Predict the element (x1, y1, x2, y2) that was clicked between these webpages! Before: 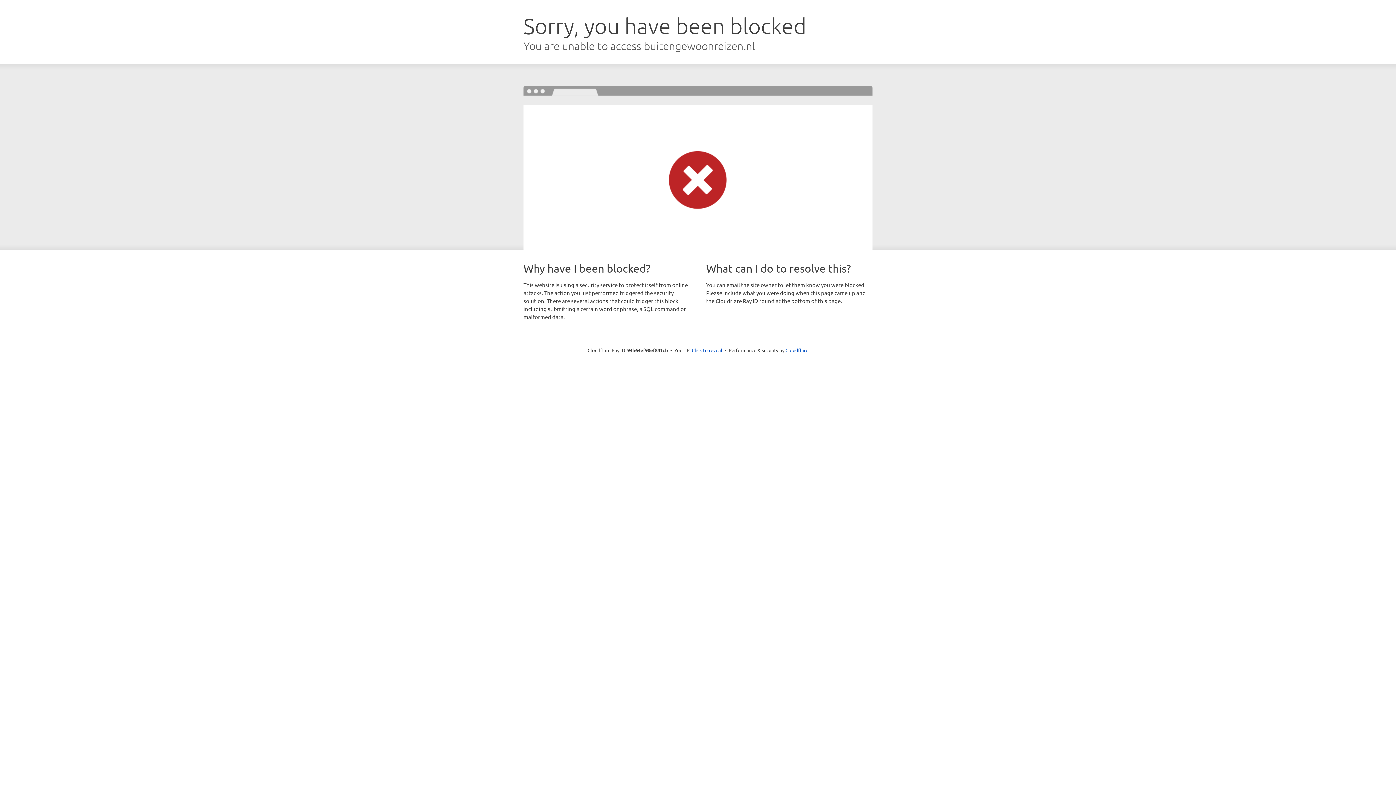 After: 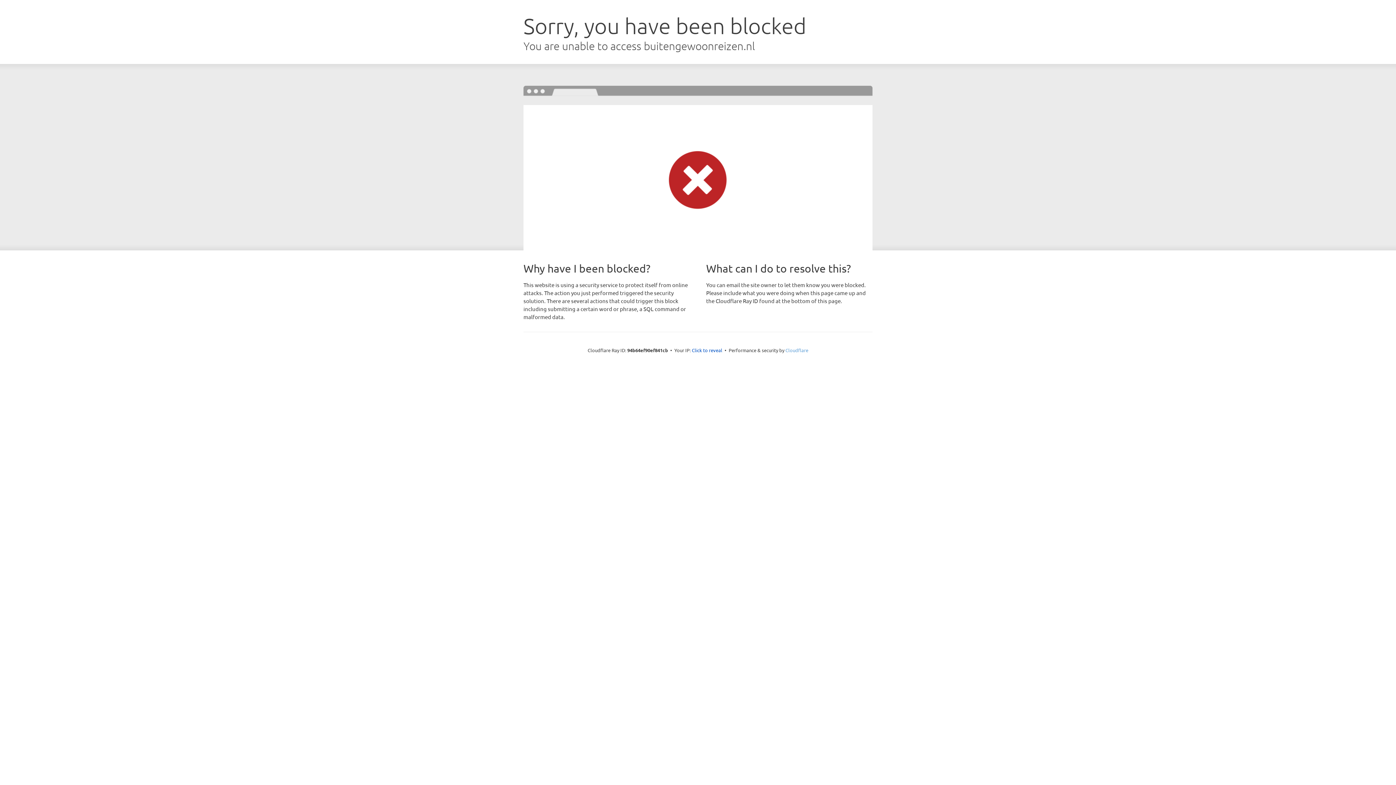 Action: label: Cloudflare bbox: (785, 347, 808, 353)